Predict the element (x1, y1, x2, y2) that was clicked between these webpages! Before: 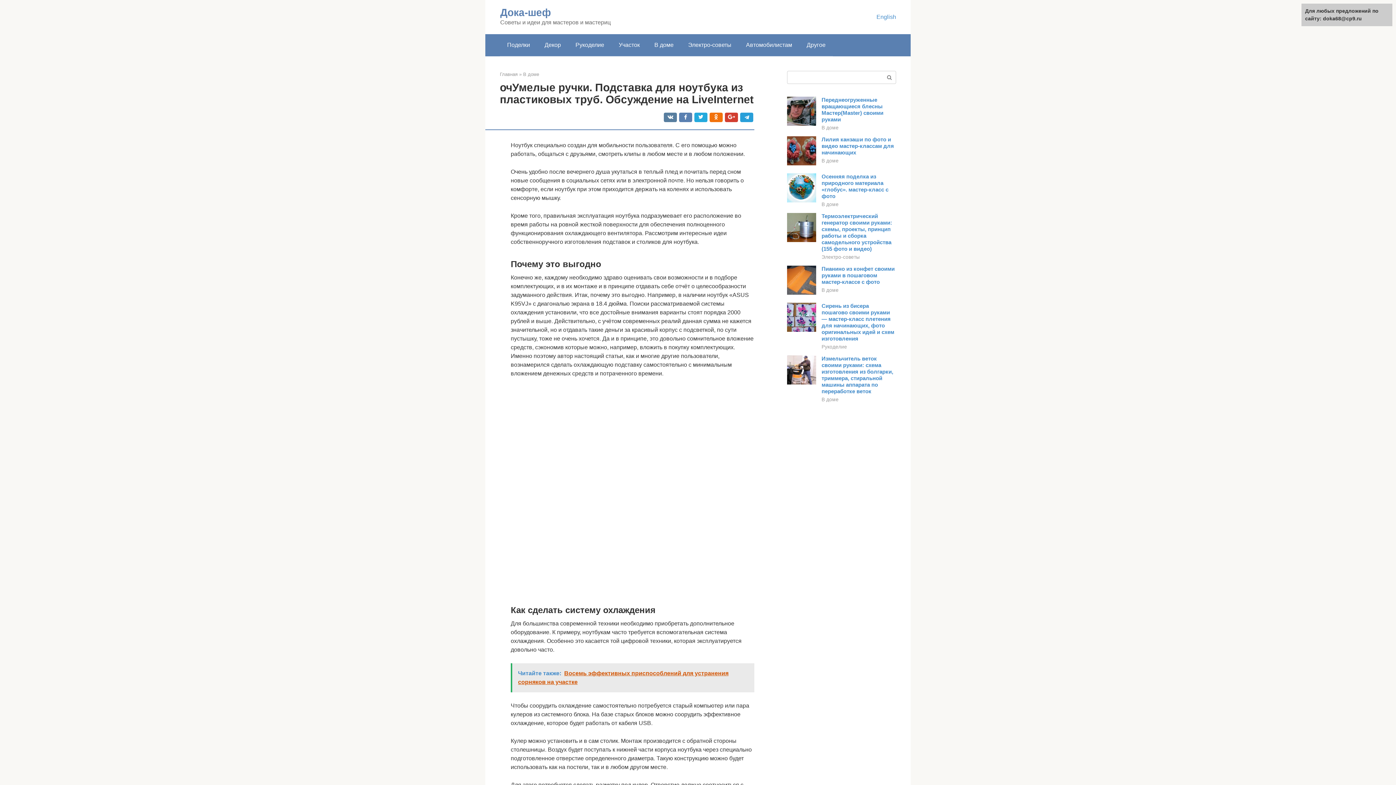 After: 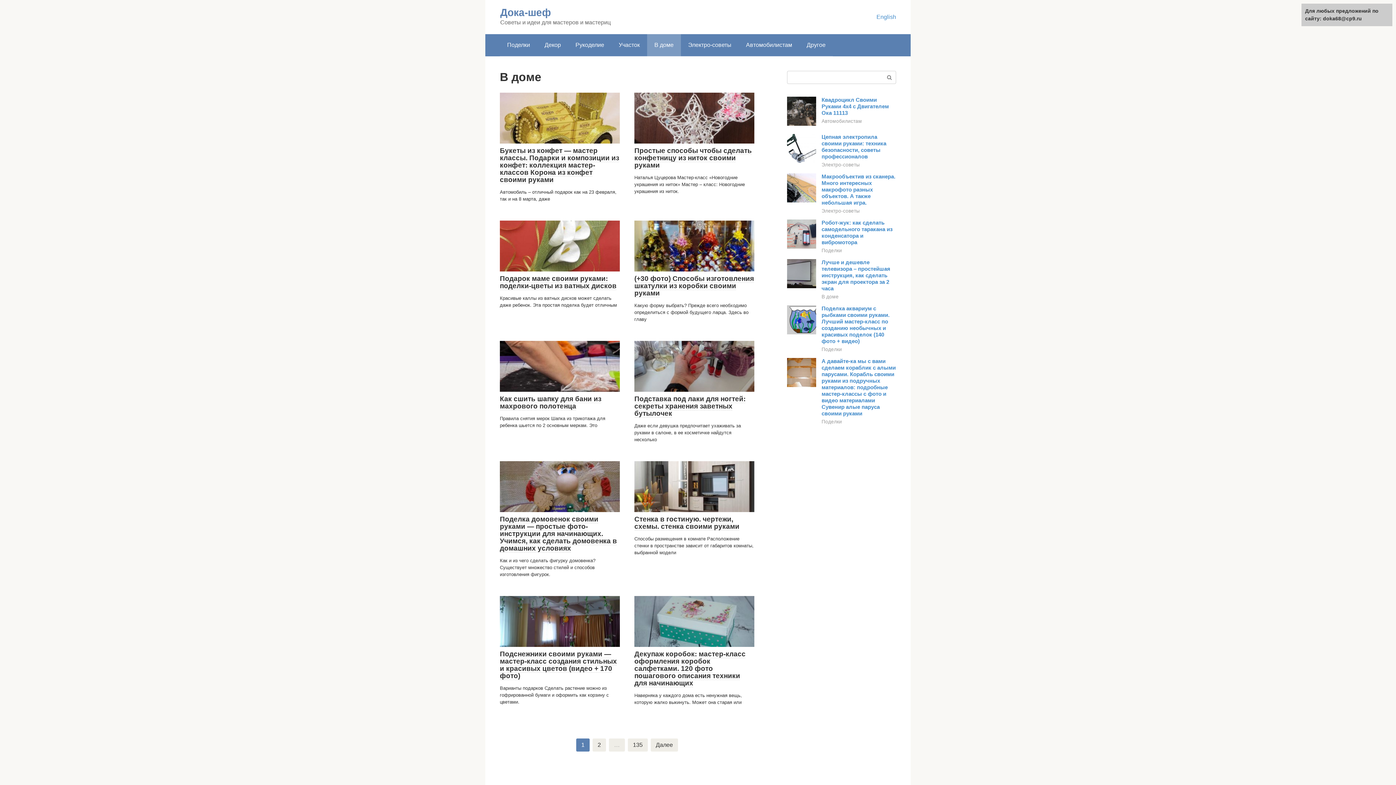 Action: label: В доме bbox: (821, 201, 838, 207)